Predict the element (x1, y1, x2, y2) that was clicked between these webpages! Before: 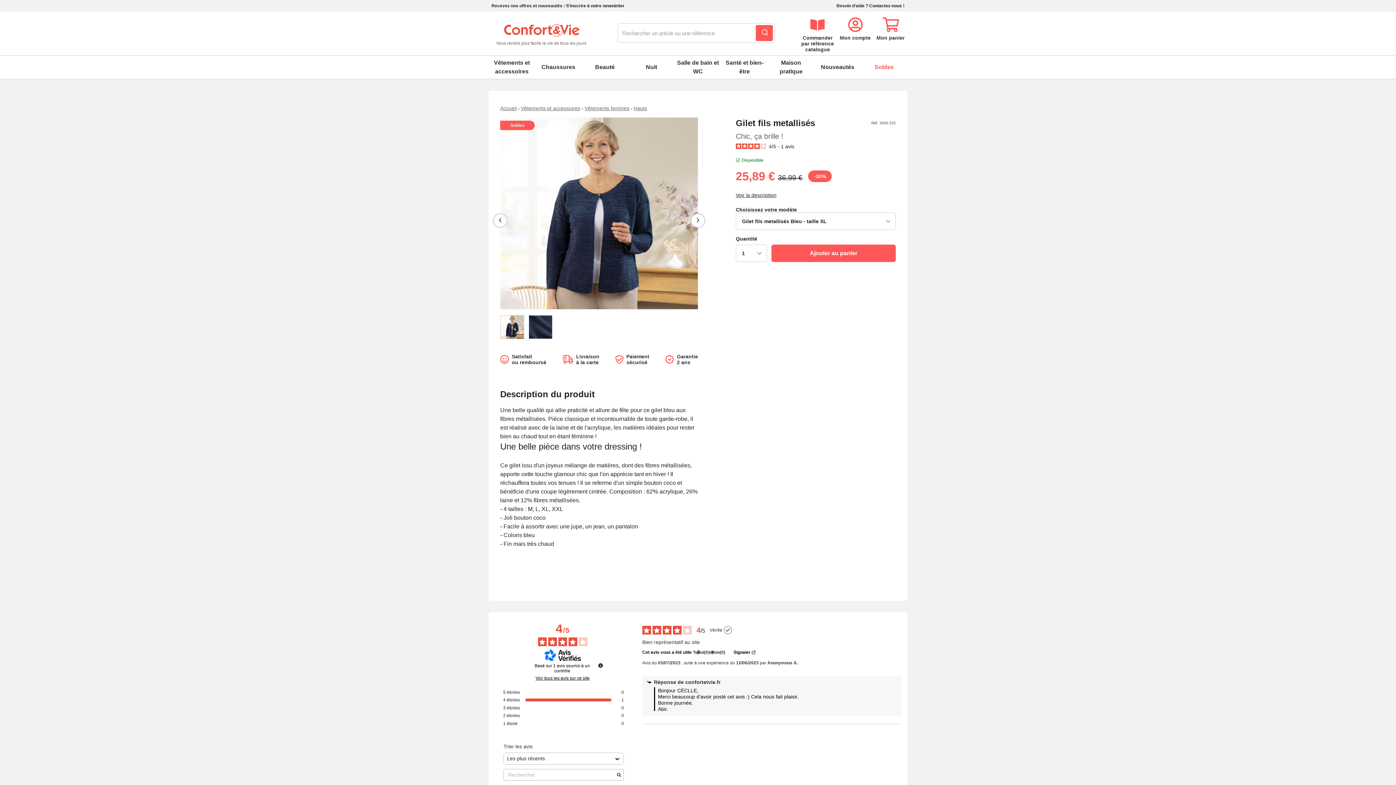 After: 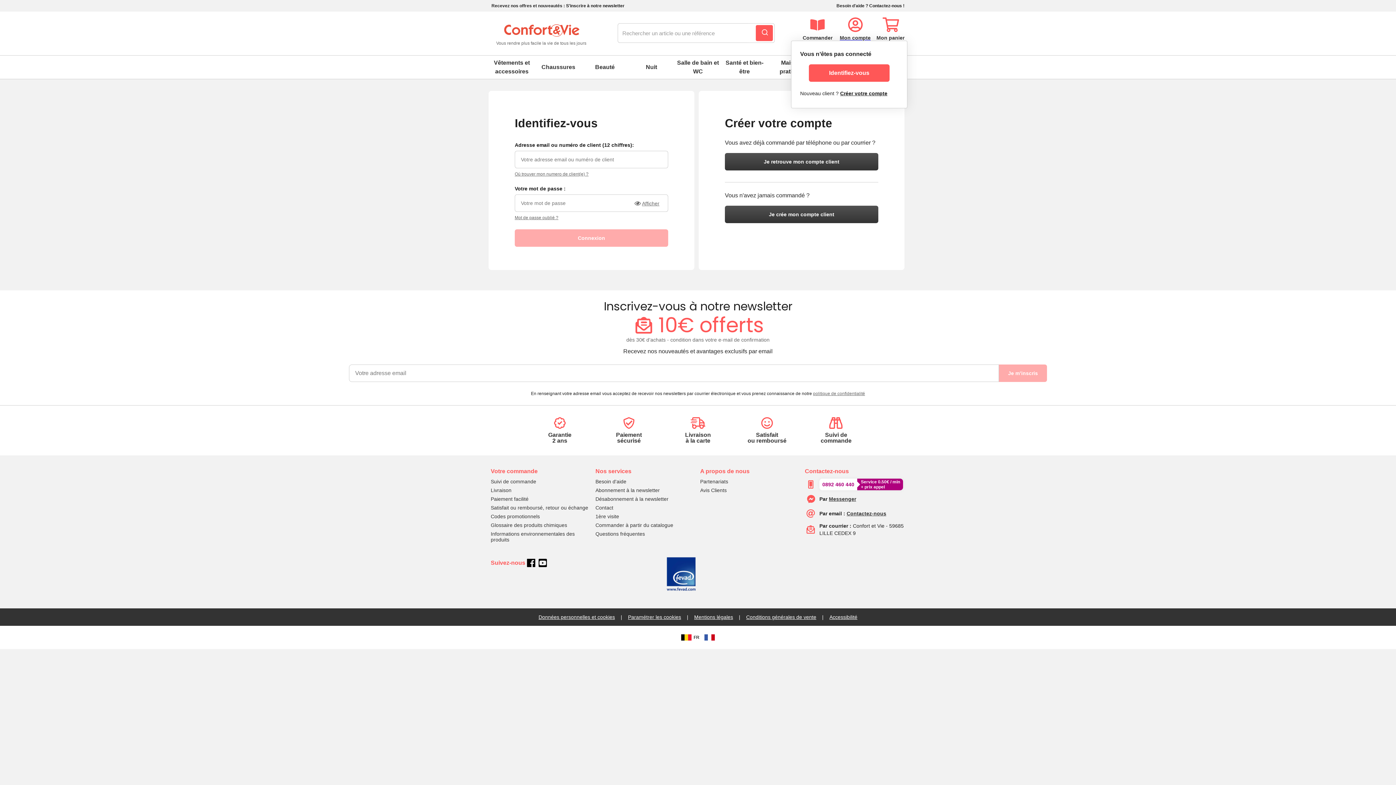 Action: label: Mon compte bbox: (840, 14, 870, 40)